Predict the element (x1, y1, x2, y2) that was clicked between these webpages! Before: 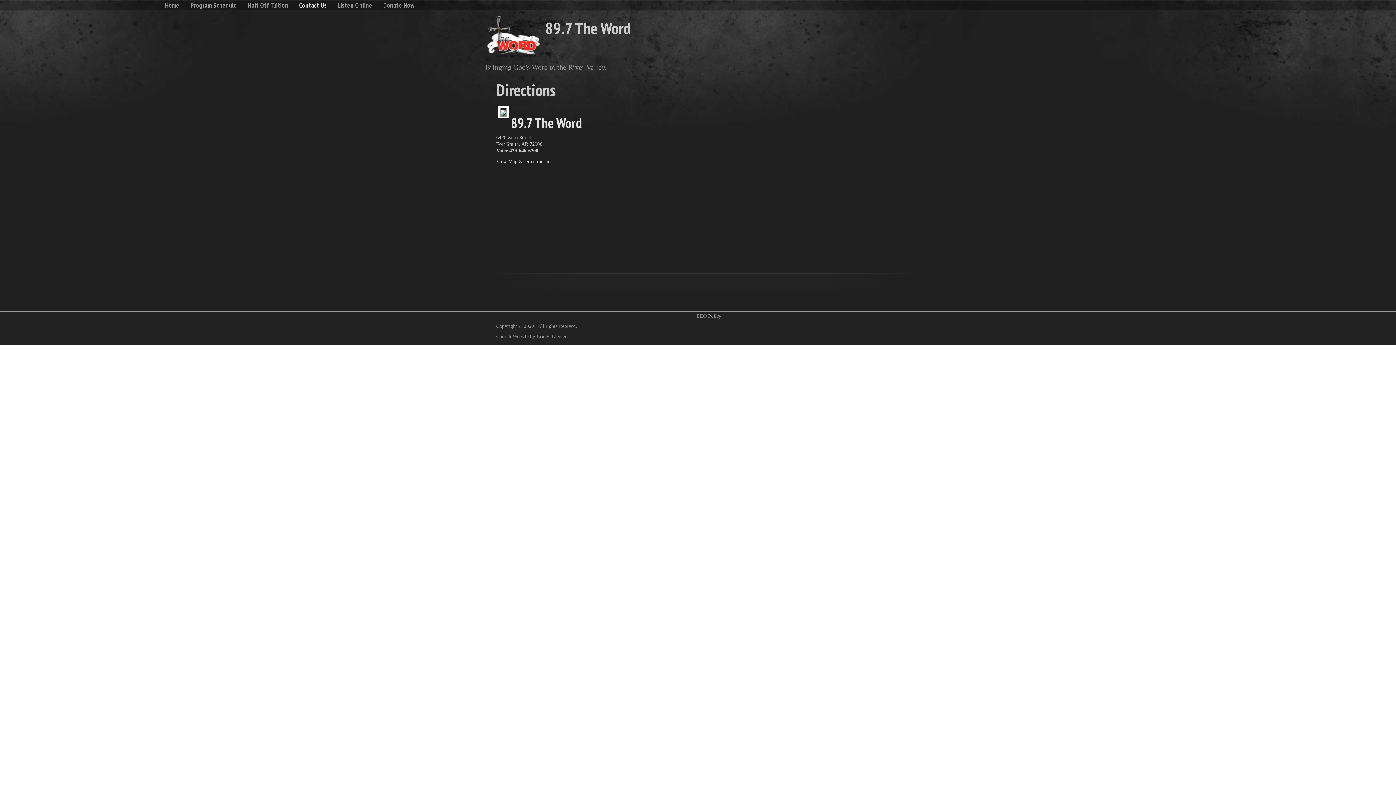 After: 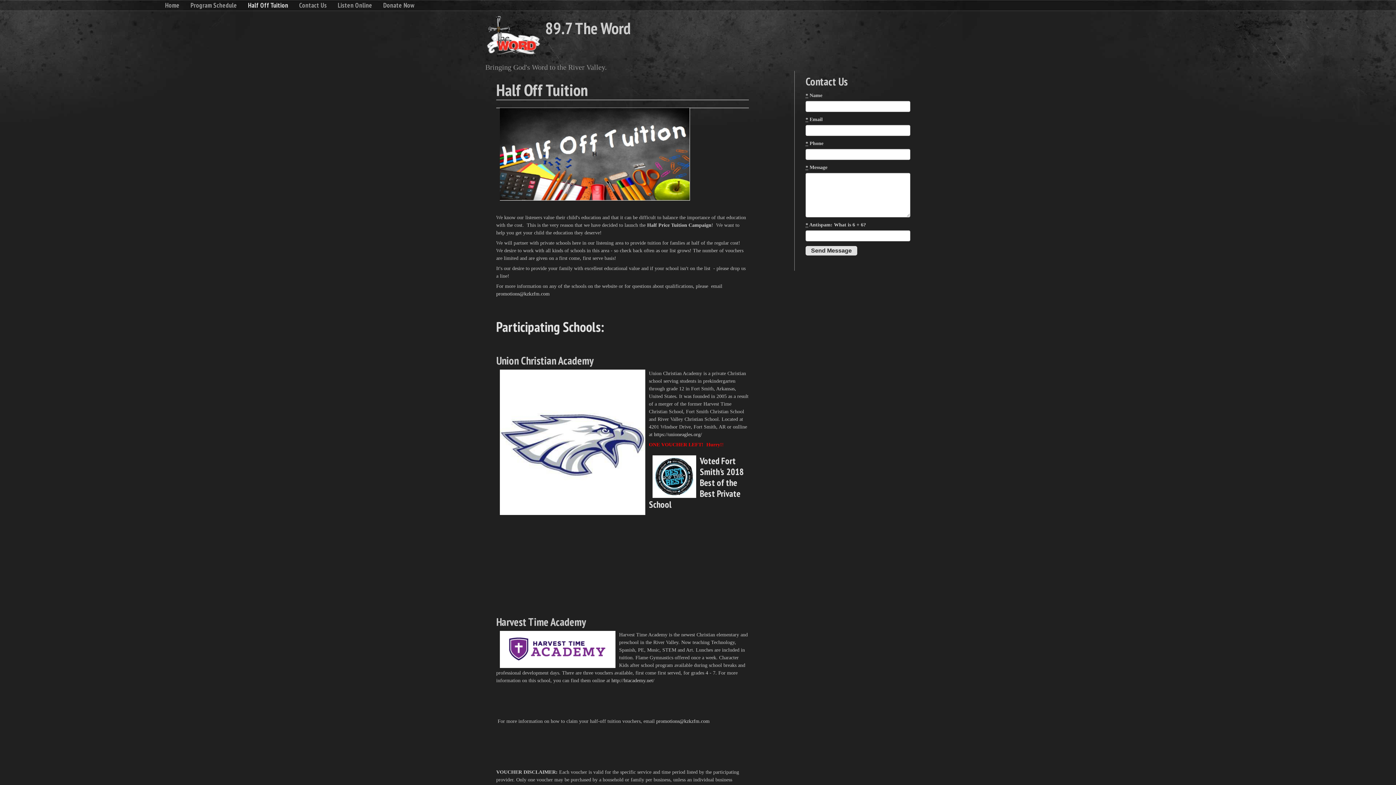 Action: bbox: (242, 0, 293, 10) label: Half Off Tuition